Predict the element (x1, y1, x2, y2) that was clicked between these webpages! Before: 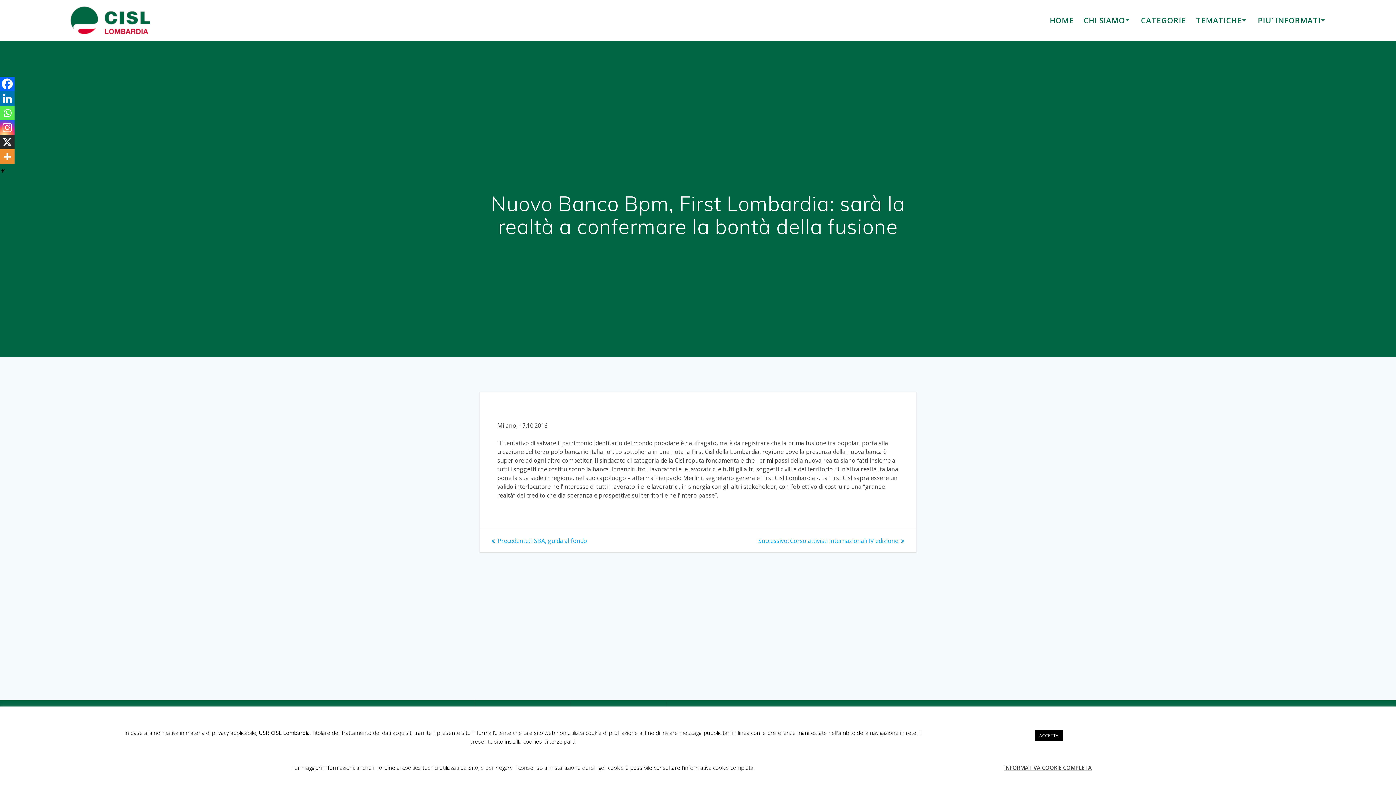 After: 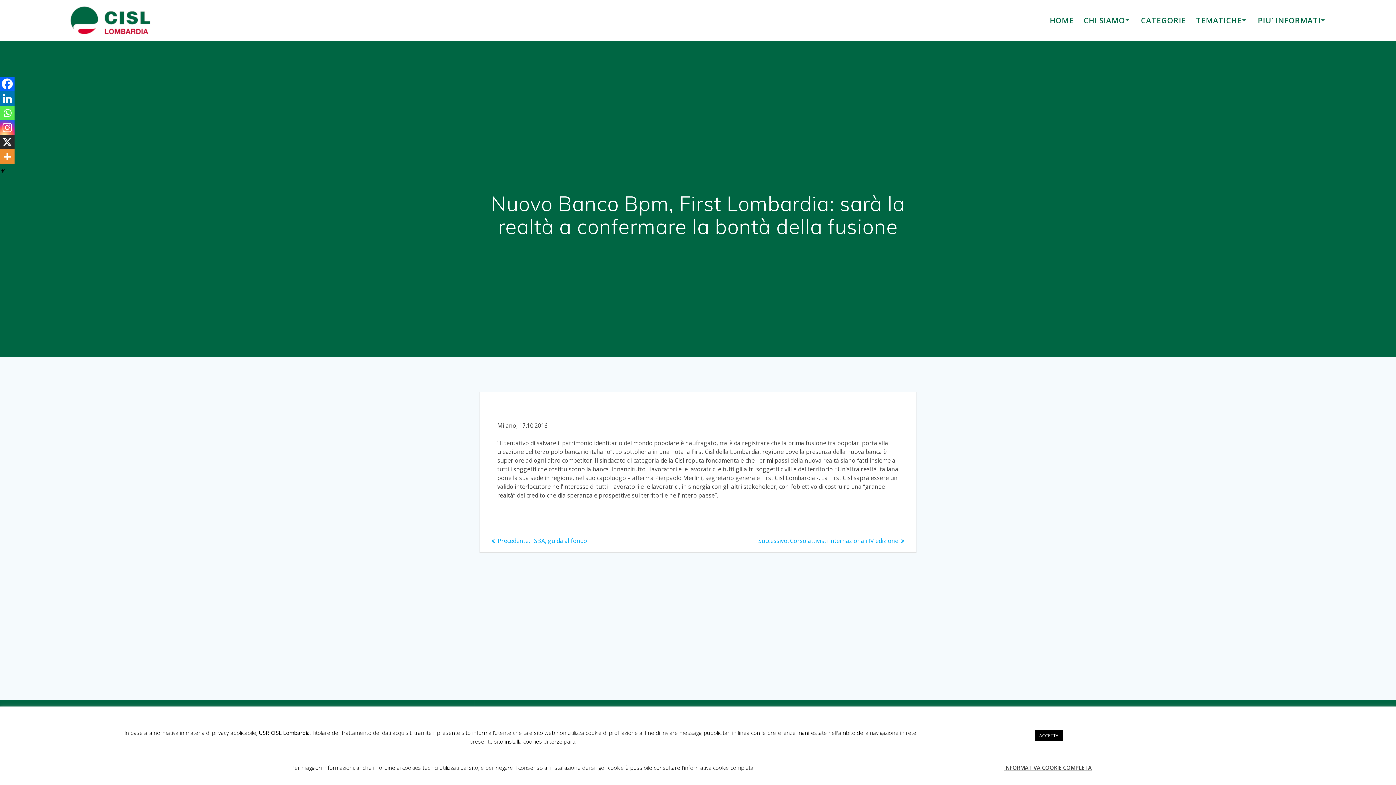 Action: label: INFORMATIVA COOKIE COMPLETA bbox: (1004, 763, 1091, 772)